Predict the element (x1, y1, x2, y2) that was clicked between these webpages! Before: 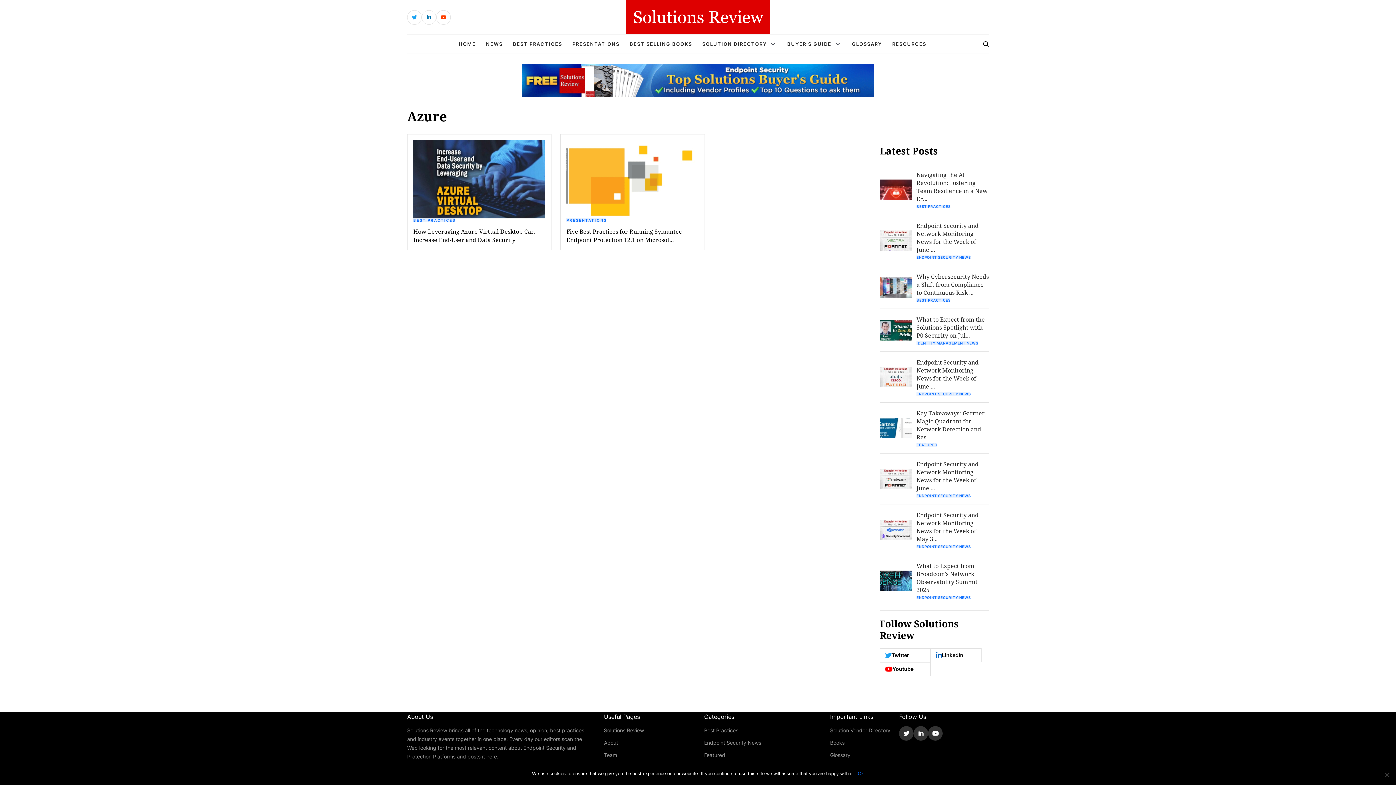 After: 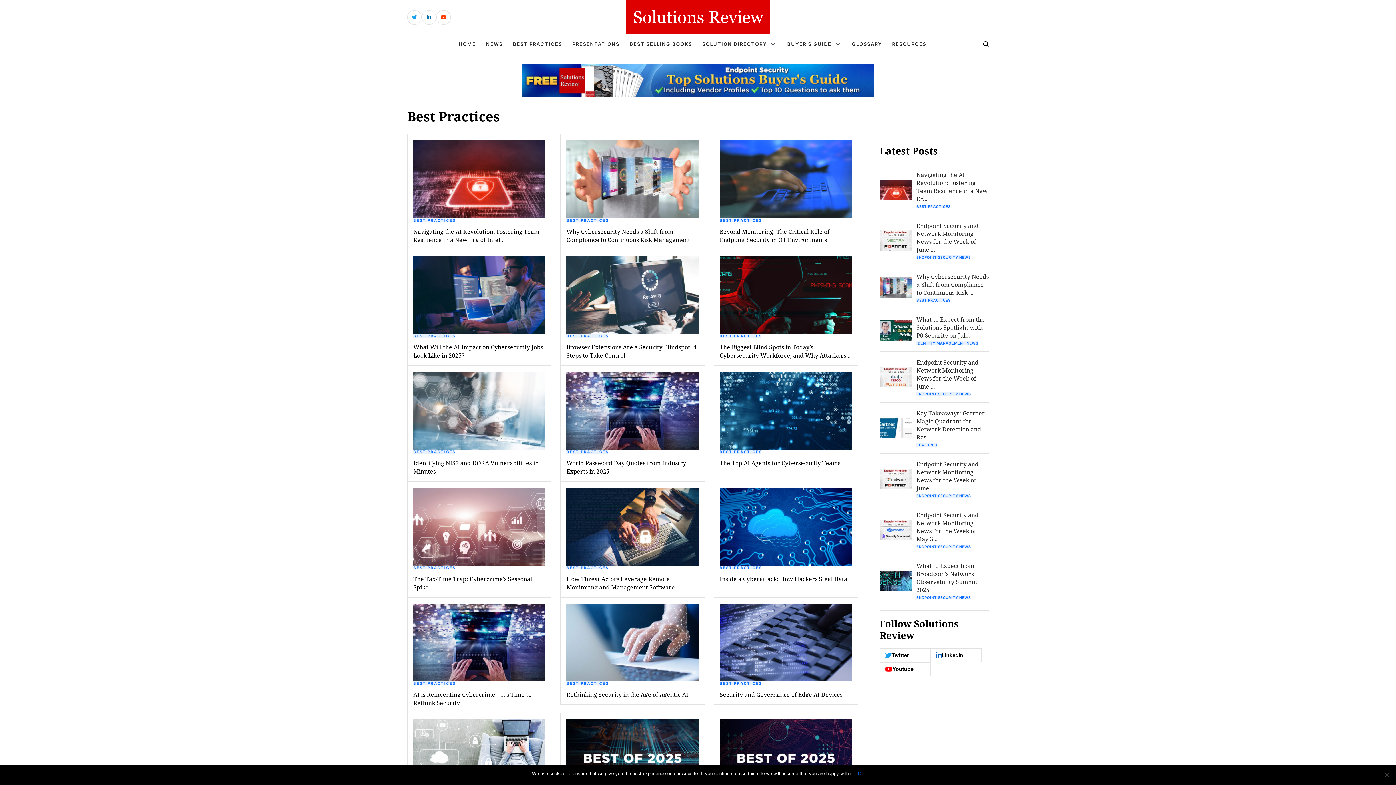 Action: label: BEST PRACTICES bbox: (513, 40, 562, 47)